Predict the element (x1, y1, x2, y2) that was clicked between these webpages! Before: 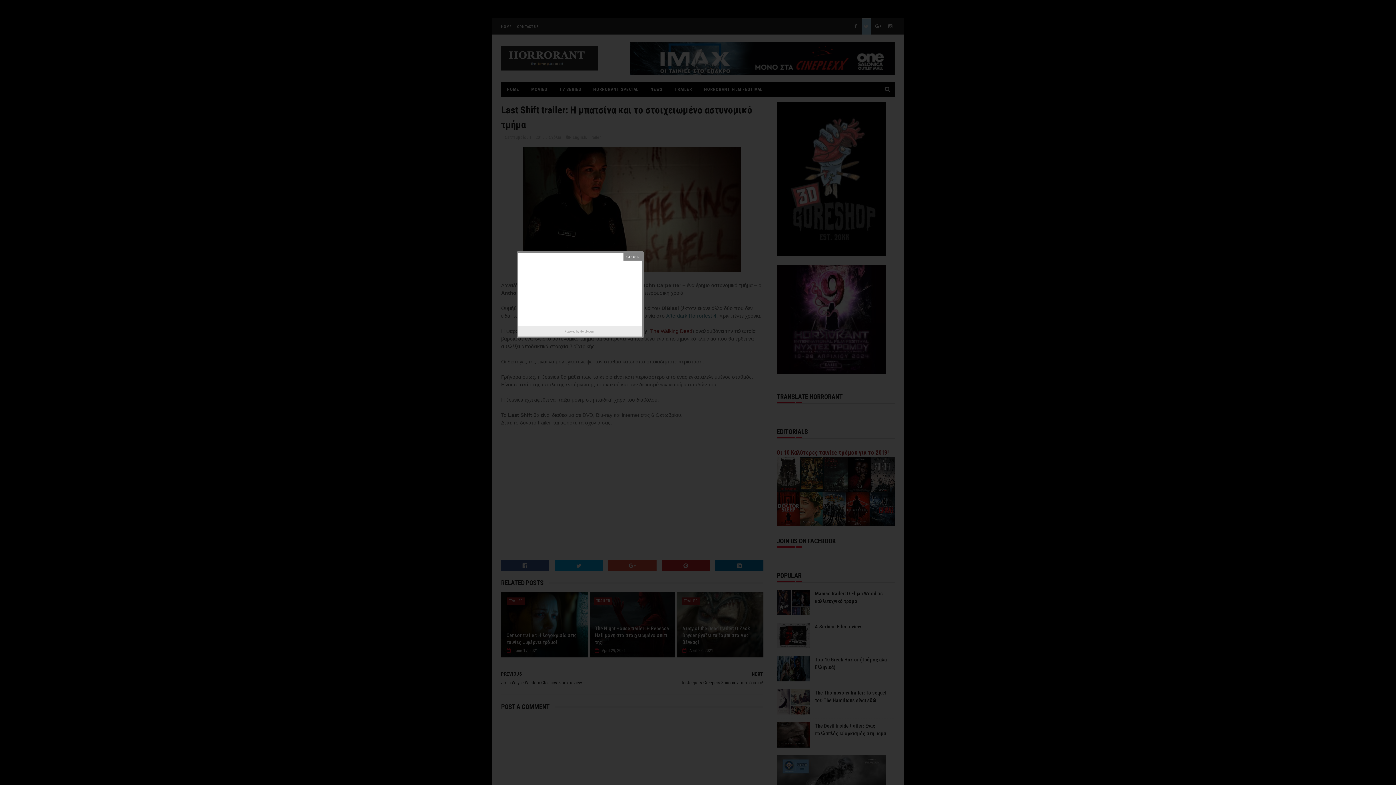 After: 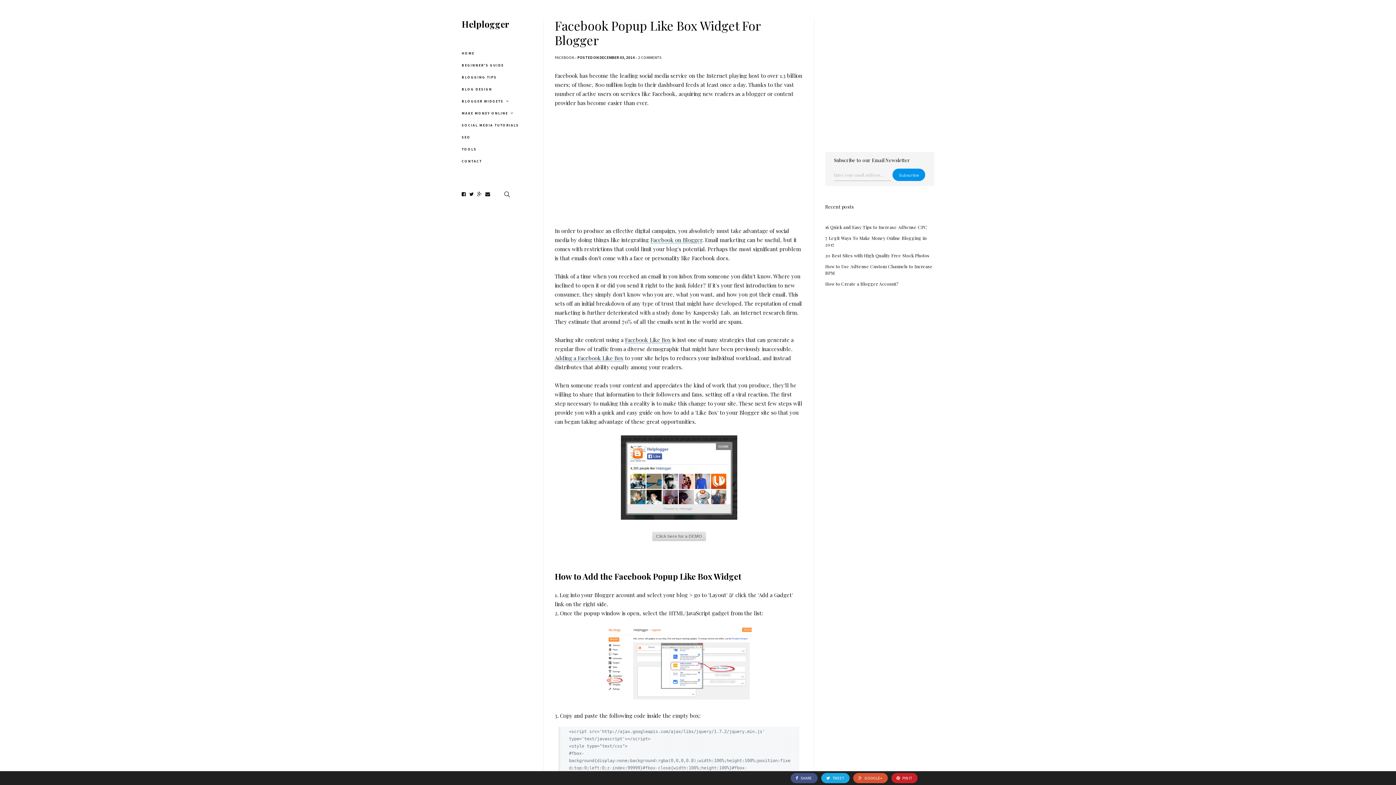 Action: label: Helplogger bbox: (580, 328, 595, 335)